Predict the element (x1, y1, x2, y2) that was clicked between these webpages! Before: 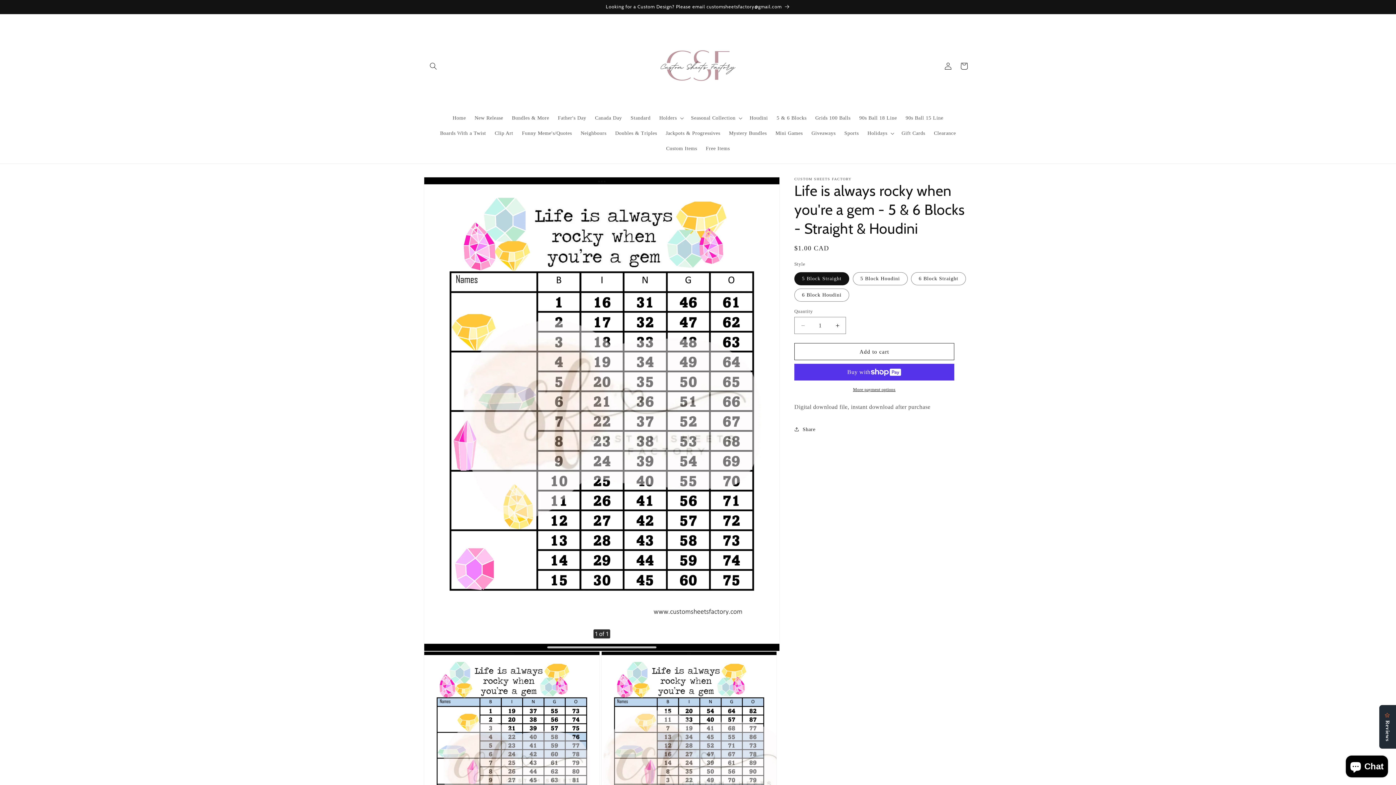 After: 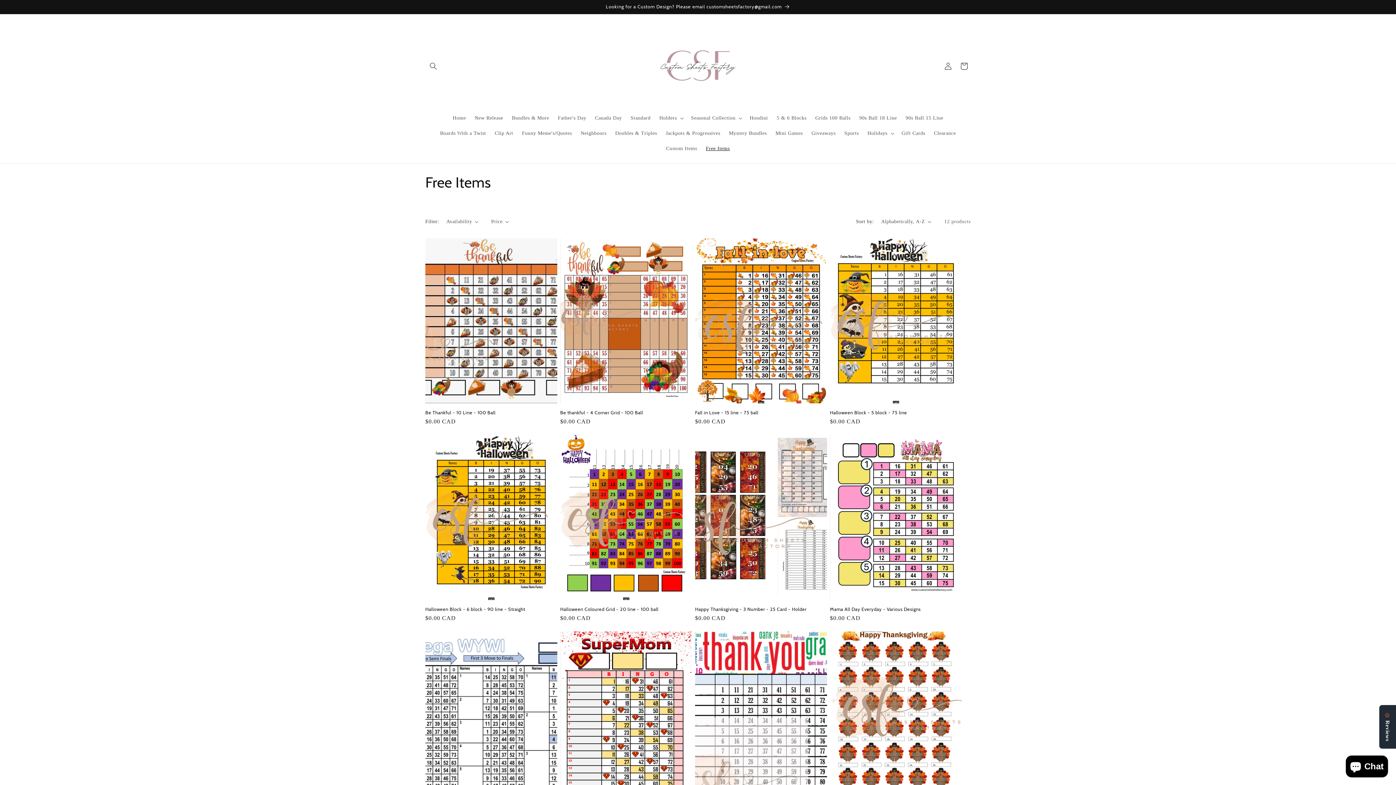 Action: bbox: (701, 141, 734, 156) label: Free Items